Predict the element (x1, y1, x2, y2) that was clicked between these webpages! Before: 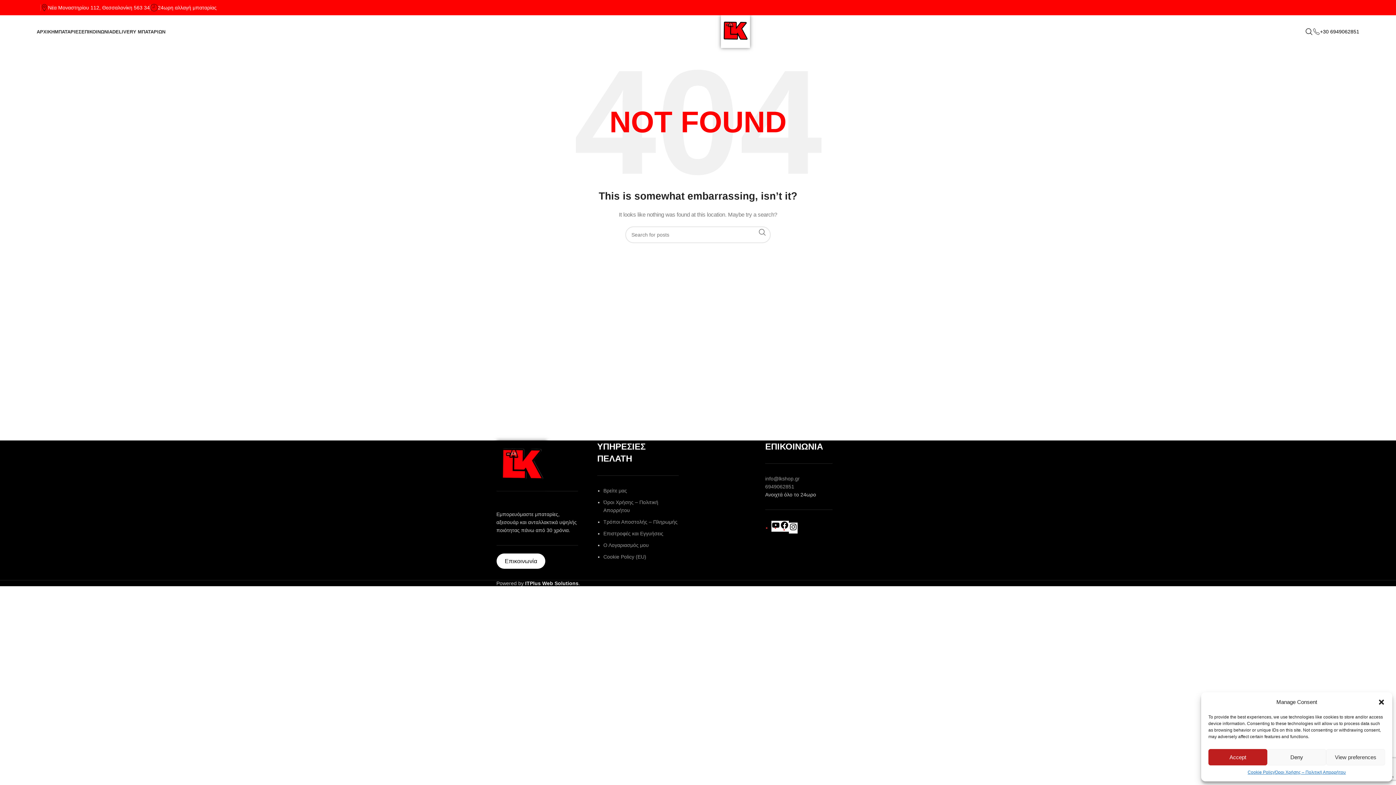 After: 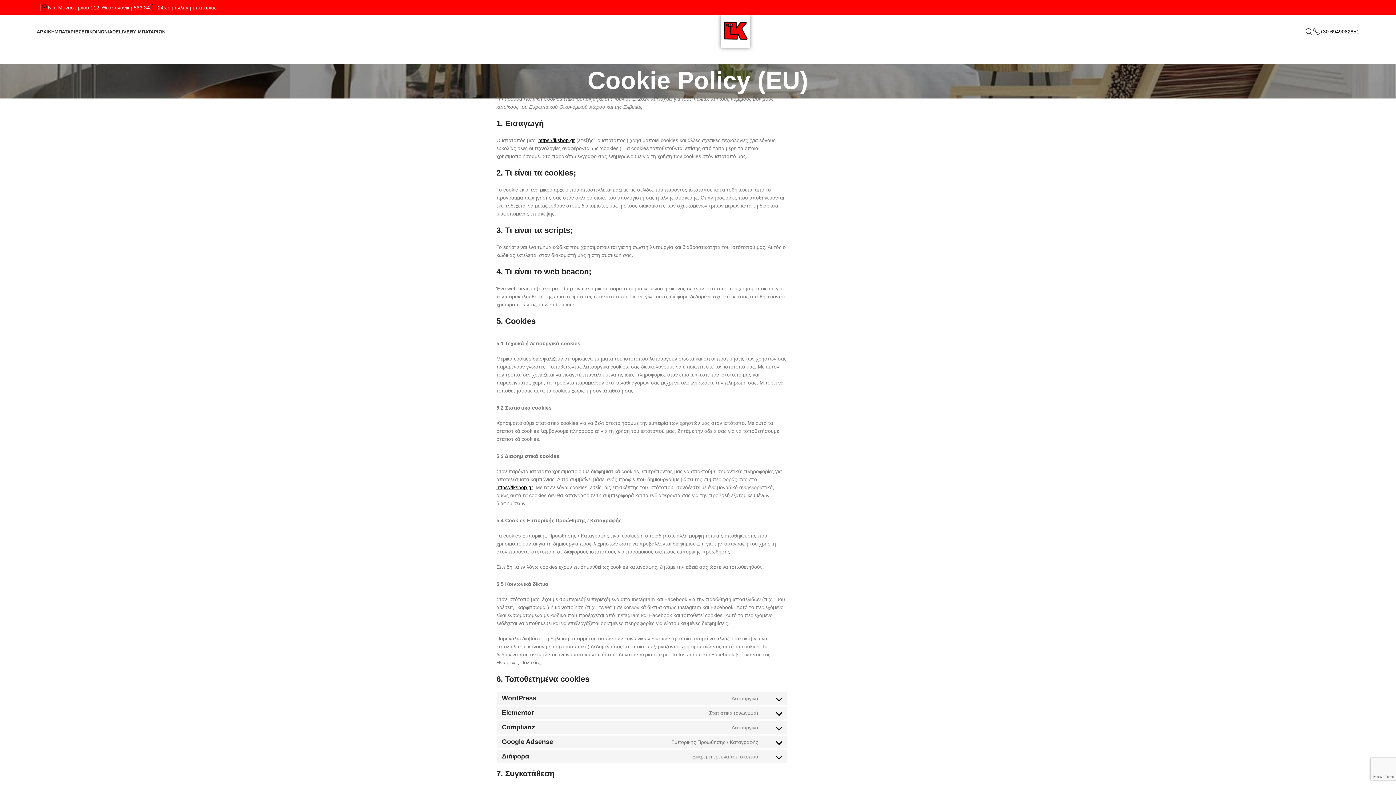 Action: bbox: (603, 554, 646, 560) label: Cookie Policy (EU)